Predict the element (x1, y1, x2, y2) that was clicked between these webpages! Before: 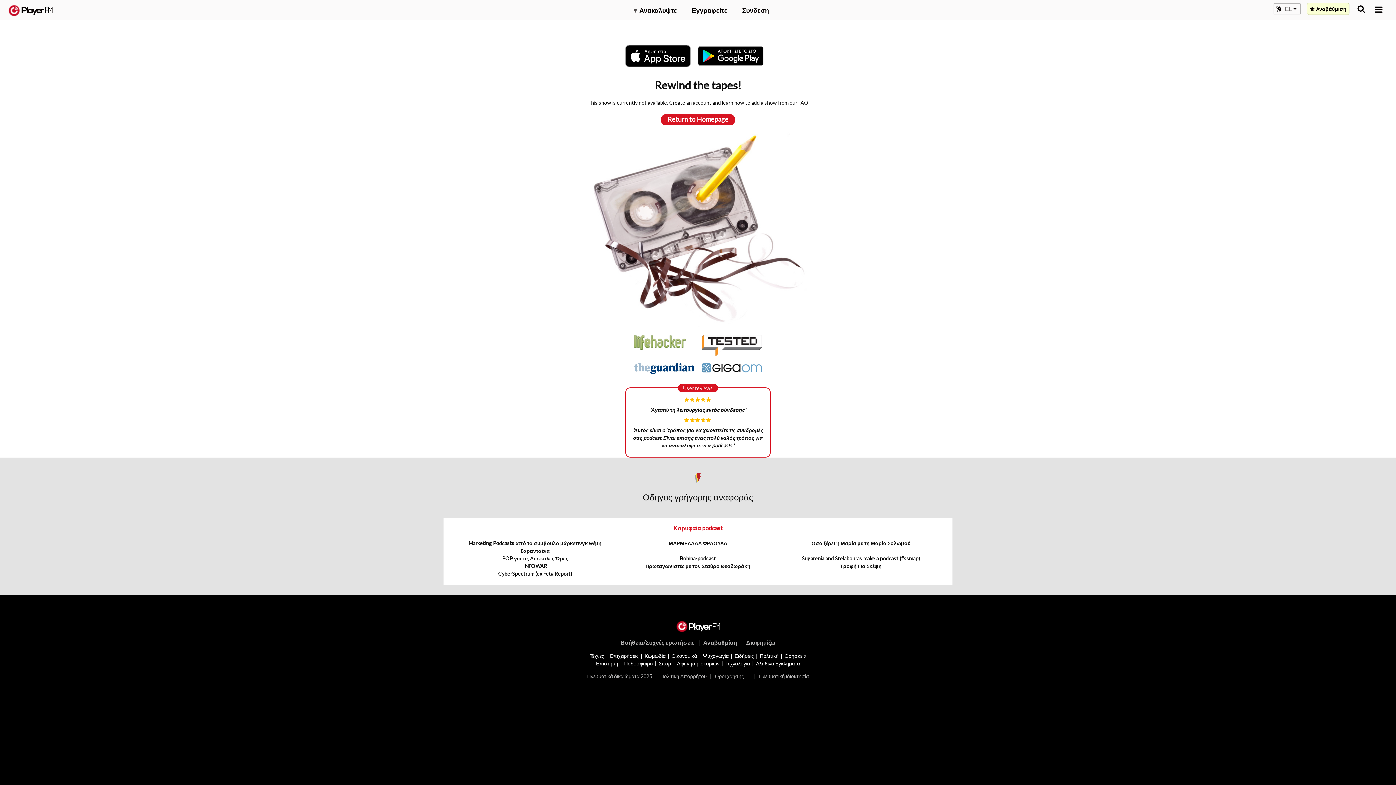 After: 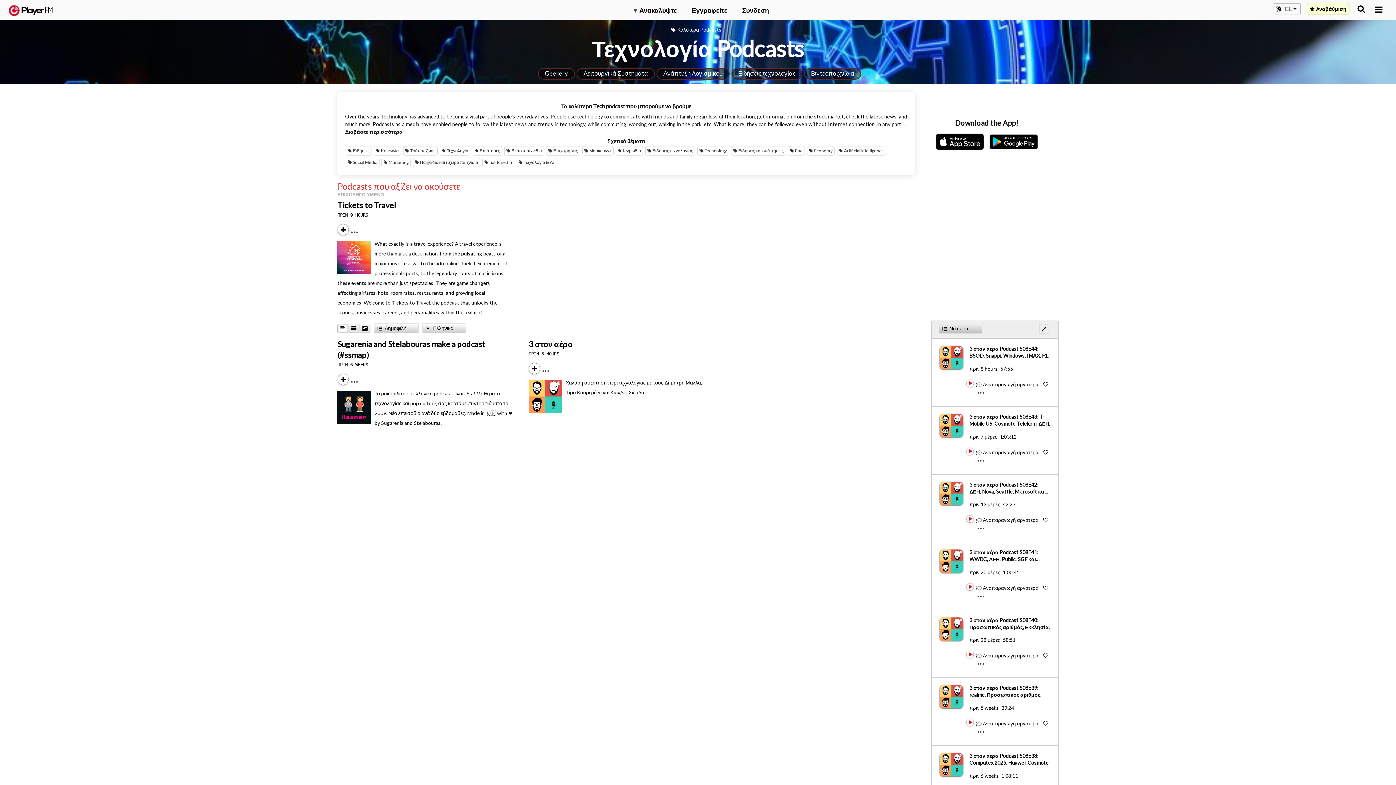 Action: label: Τεχνολογία bbox: (725, 660, 750, 666)